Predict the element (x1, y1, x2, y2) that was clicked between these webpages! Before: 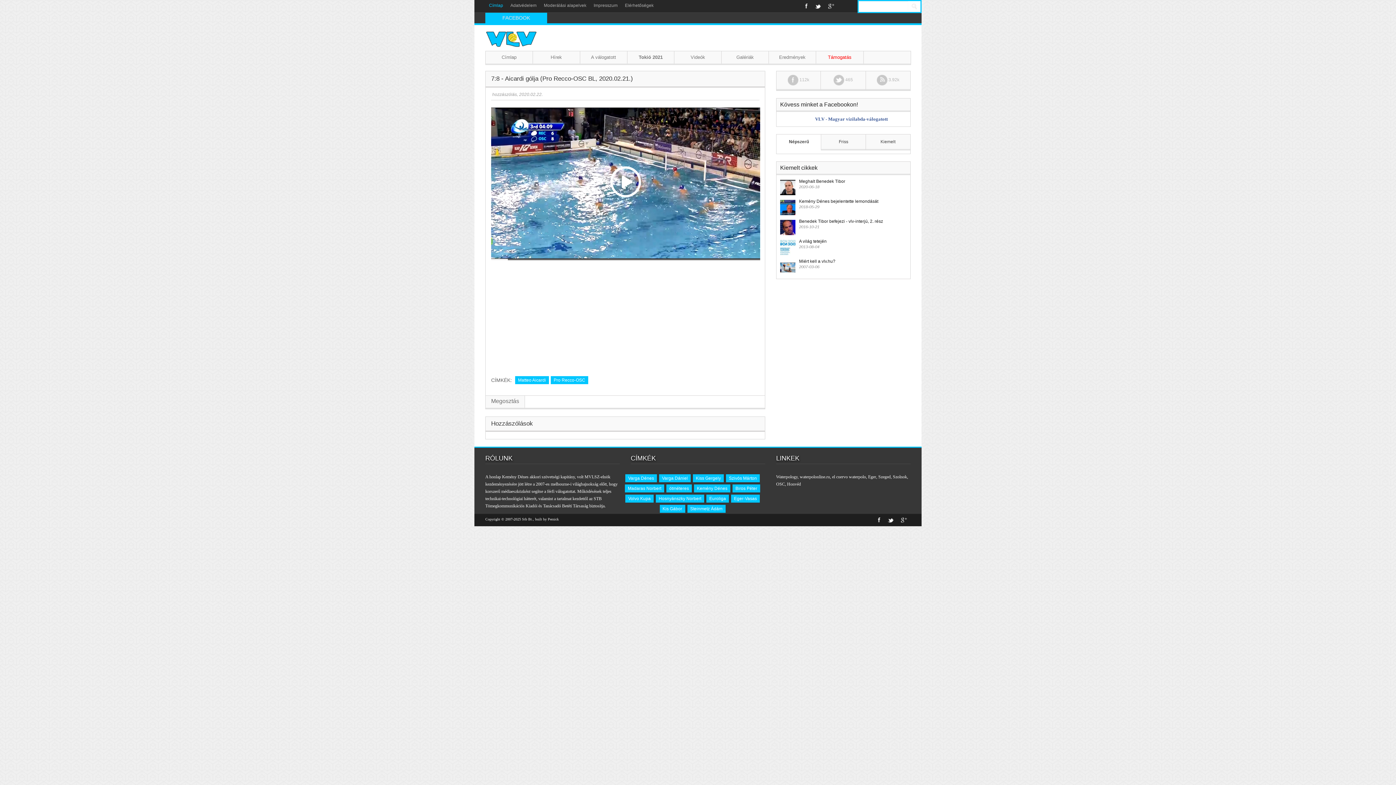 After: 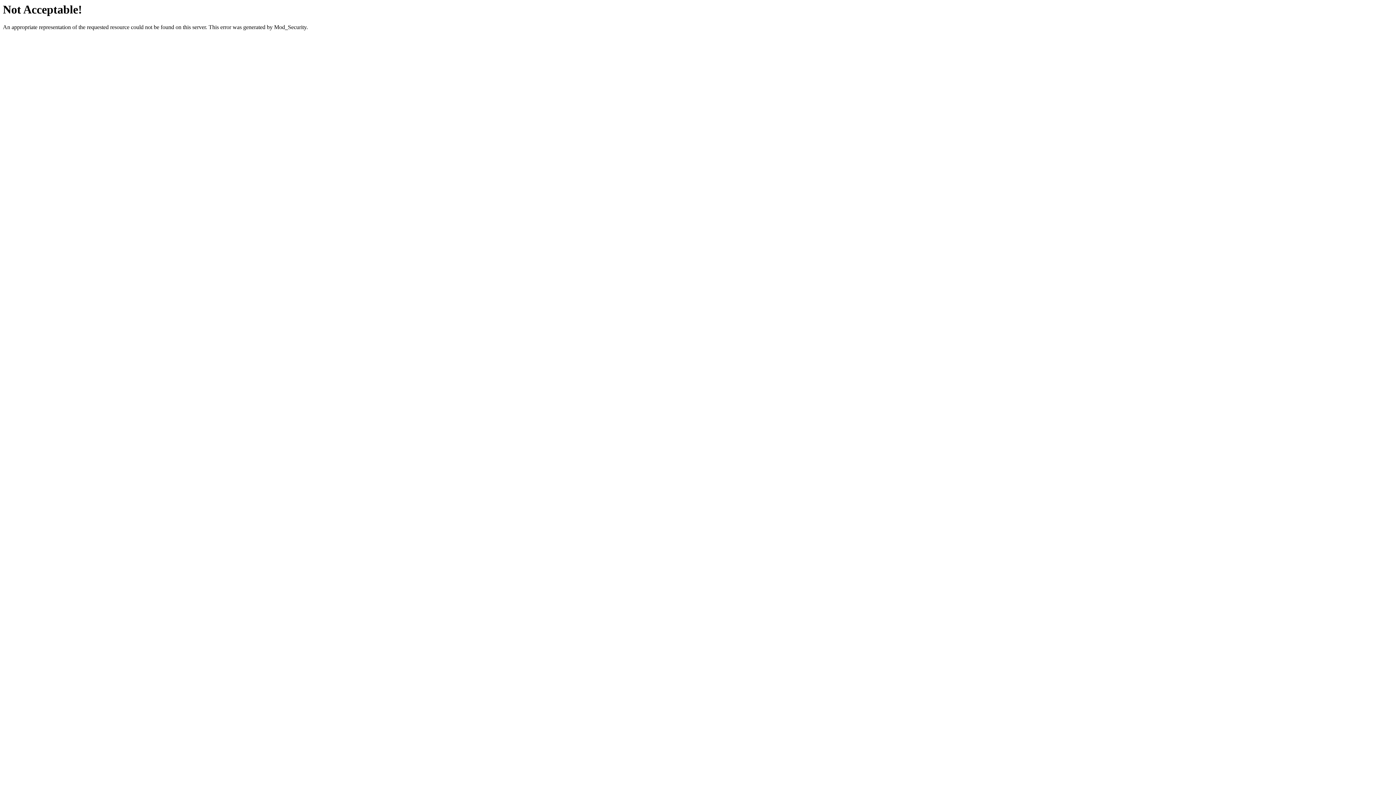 Action: bbox: (776, 474, 797, 479) label: Waterpology